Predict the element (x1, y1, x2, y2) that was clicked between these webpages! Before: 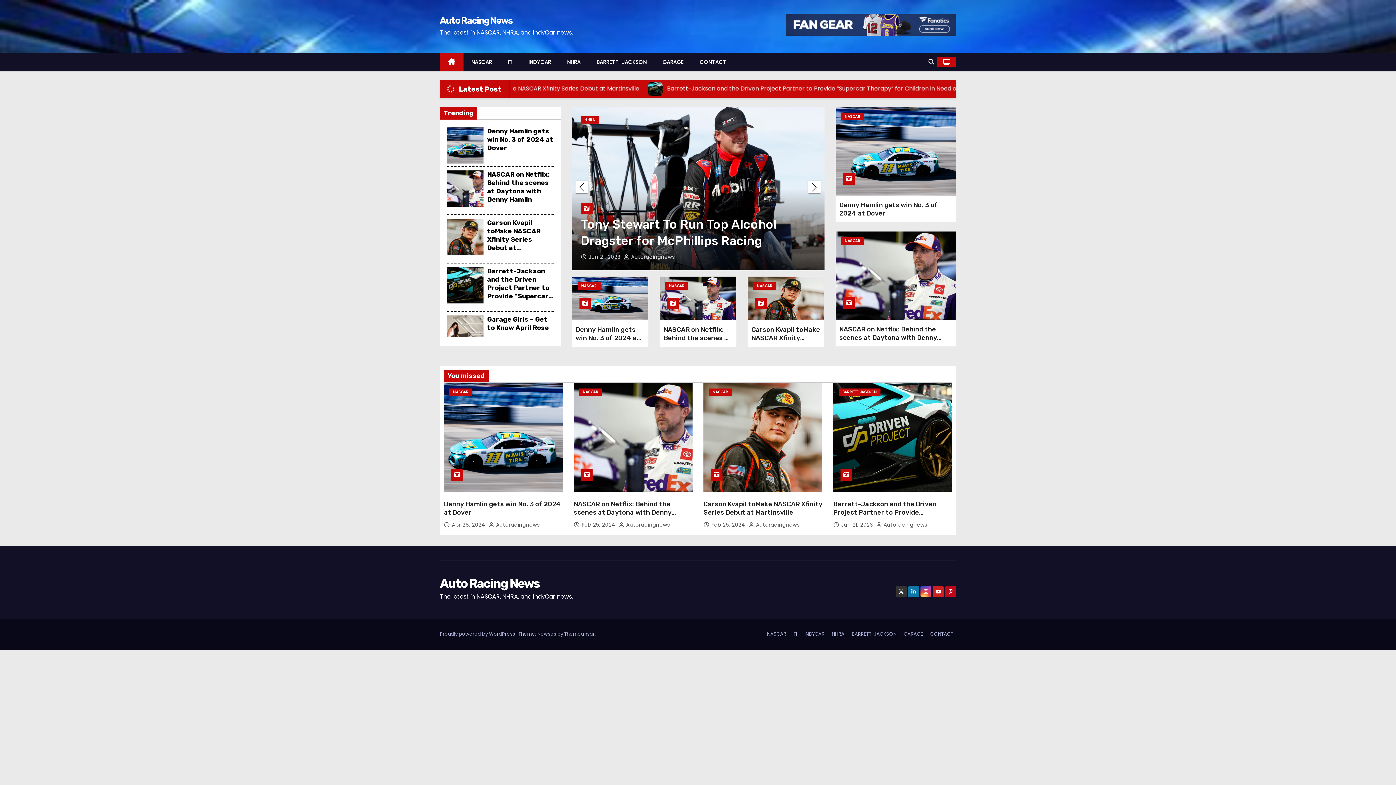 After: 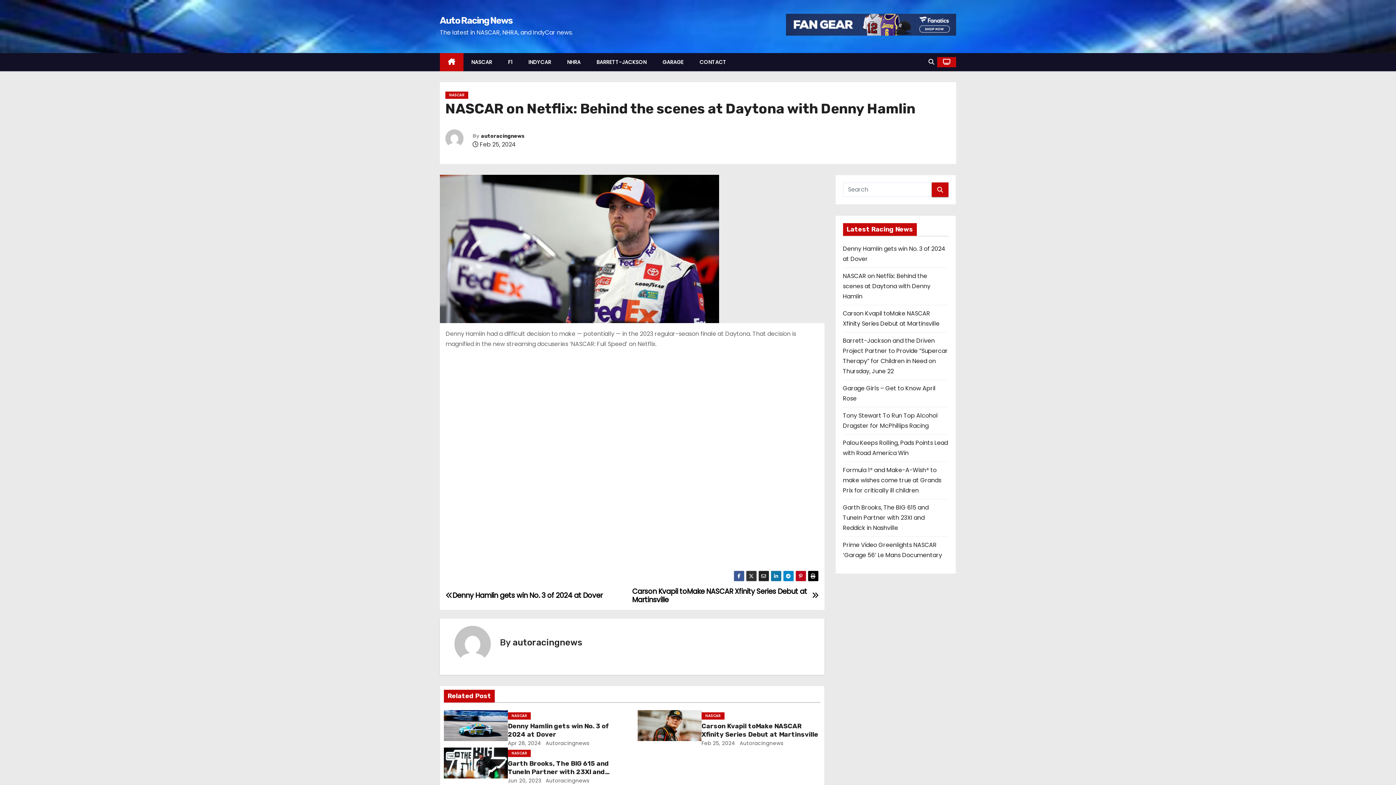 Action: bbox: (447, 170, 483, 206)